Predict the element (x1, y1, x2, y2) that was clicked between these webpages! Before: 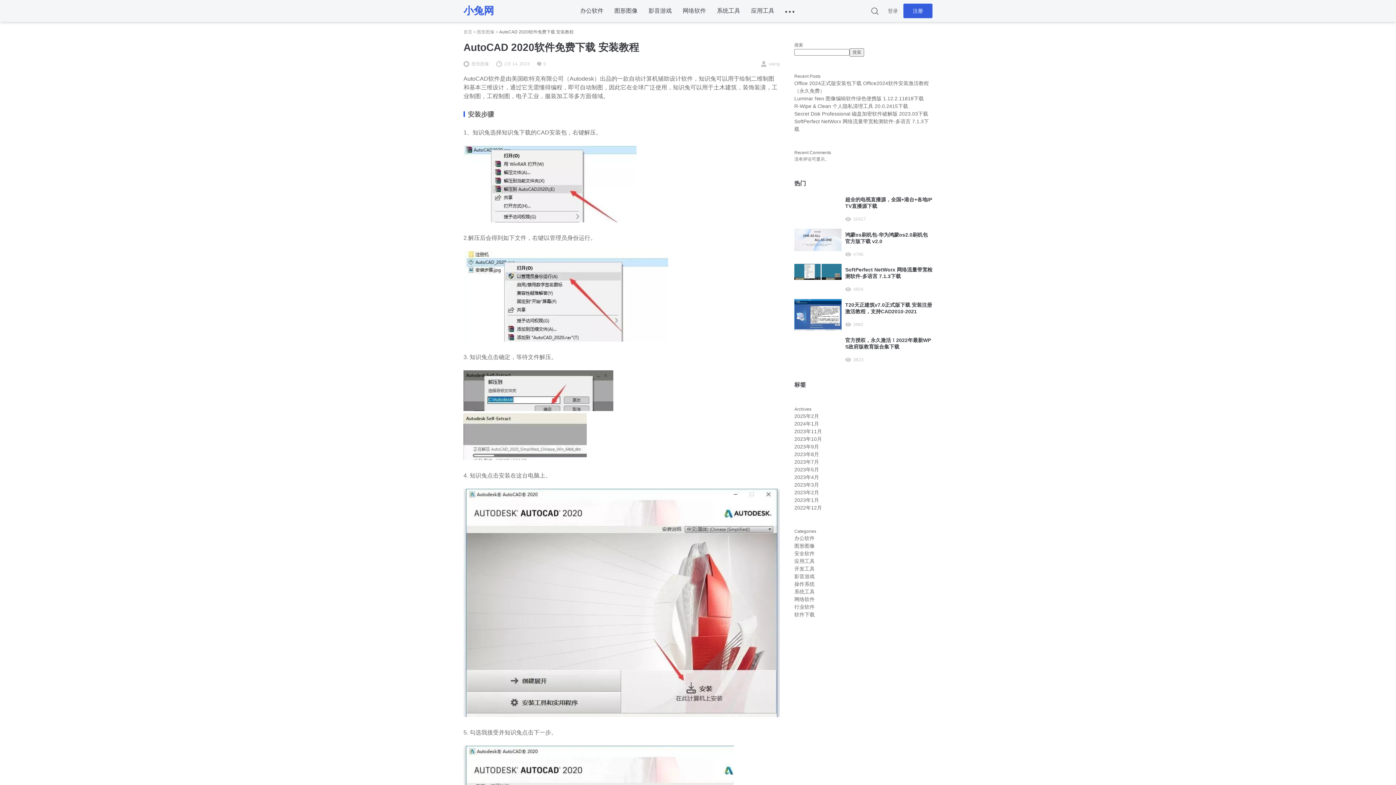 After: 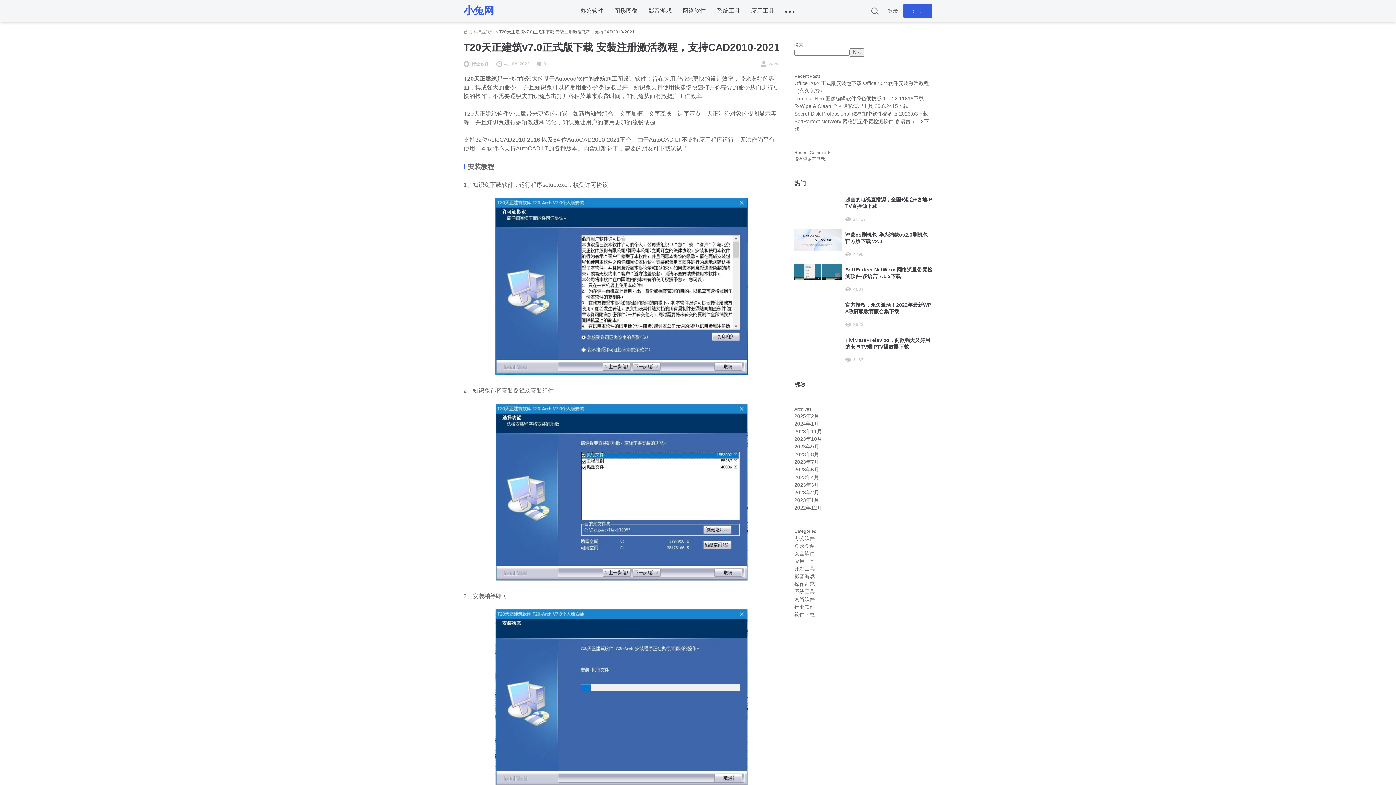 Action: label: T20天正建筑v7.0正式版下载 安装注册激活教程，支持CAD2010-2021 bbox: (845, 301, 932, 321)